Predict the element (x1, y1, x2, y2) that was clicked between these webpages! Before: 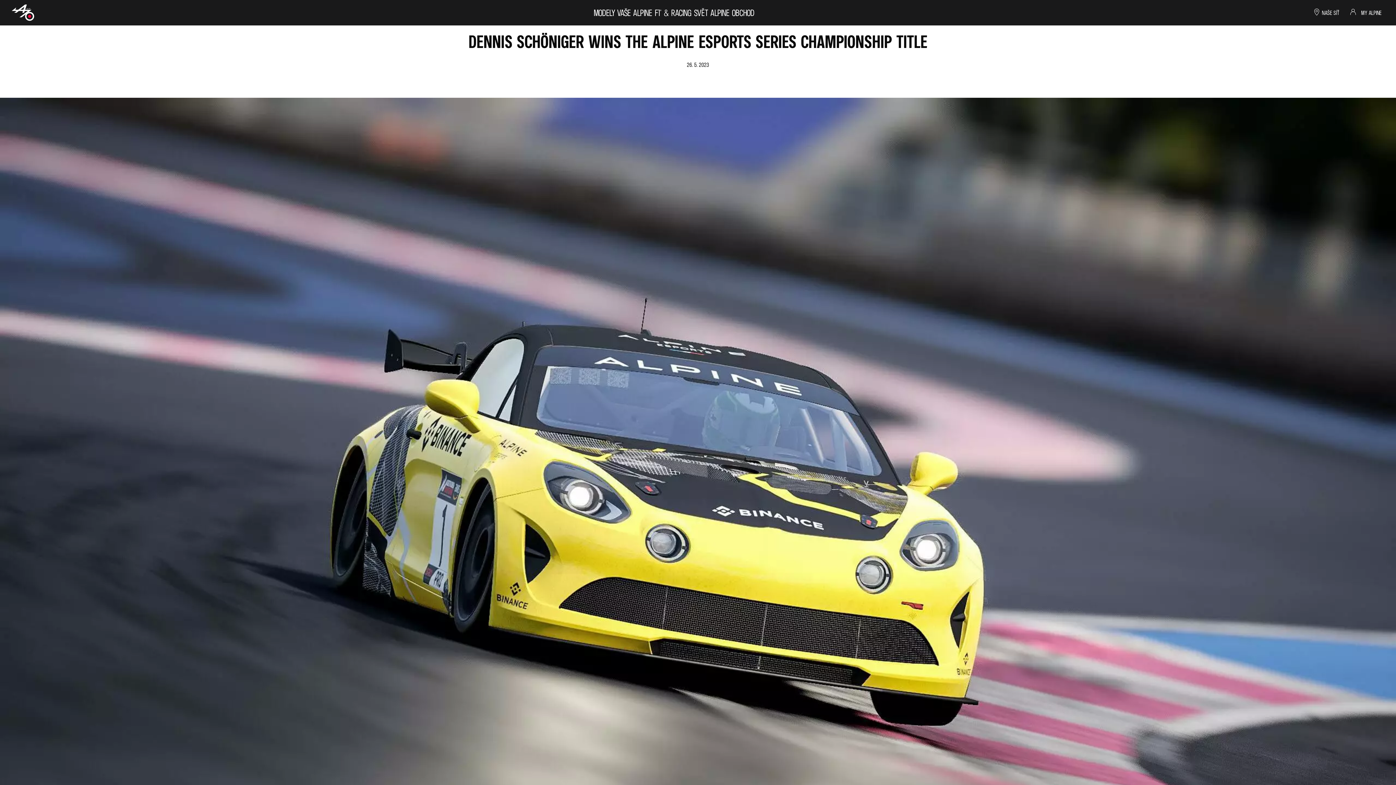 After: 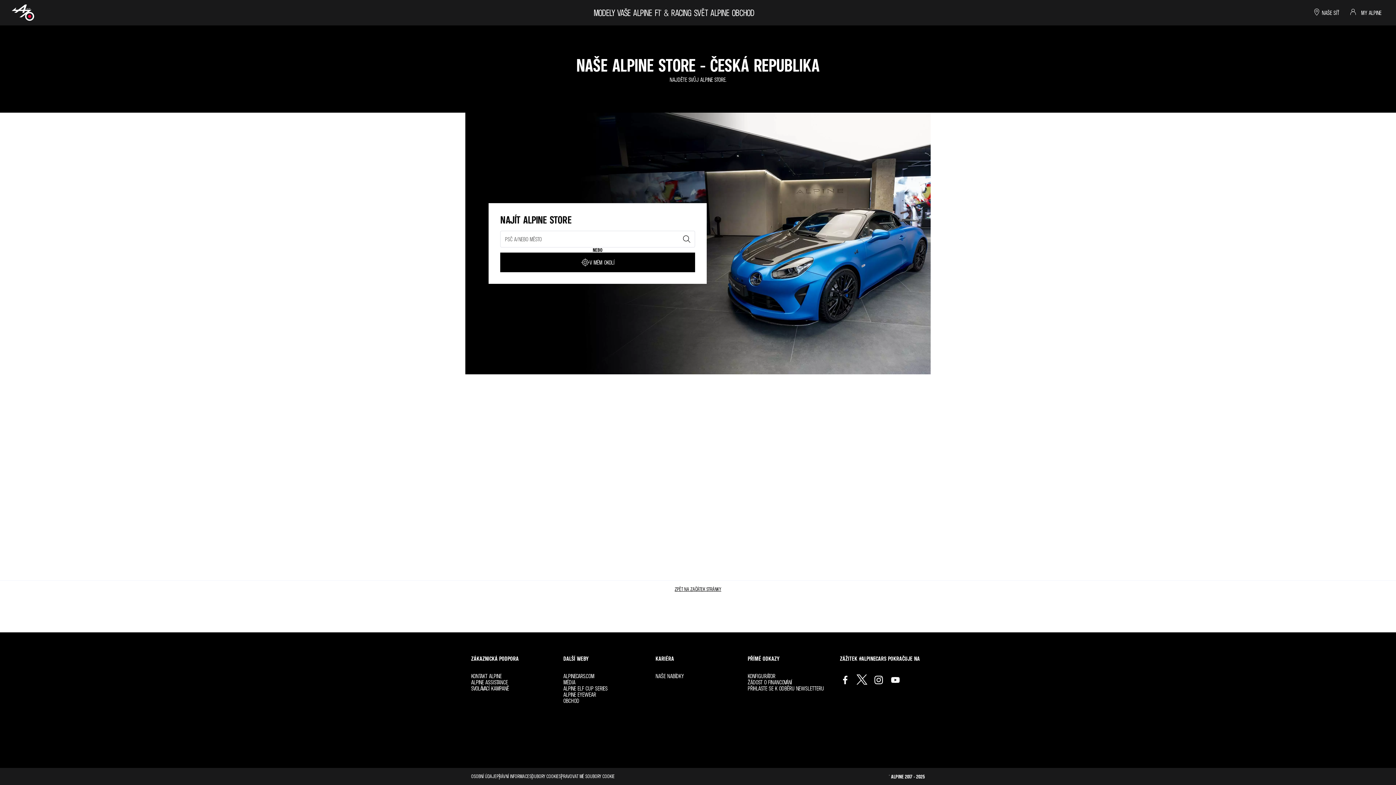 Action: label: NAŠE SÍŤ bbox: (1313, 8, 1342, 17)